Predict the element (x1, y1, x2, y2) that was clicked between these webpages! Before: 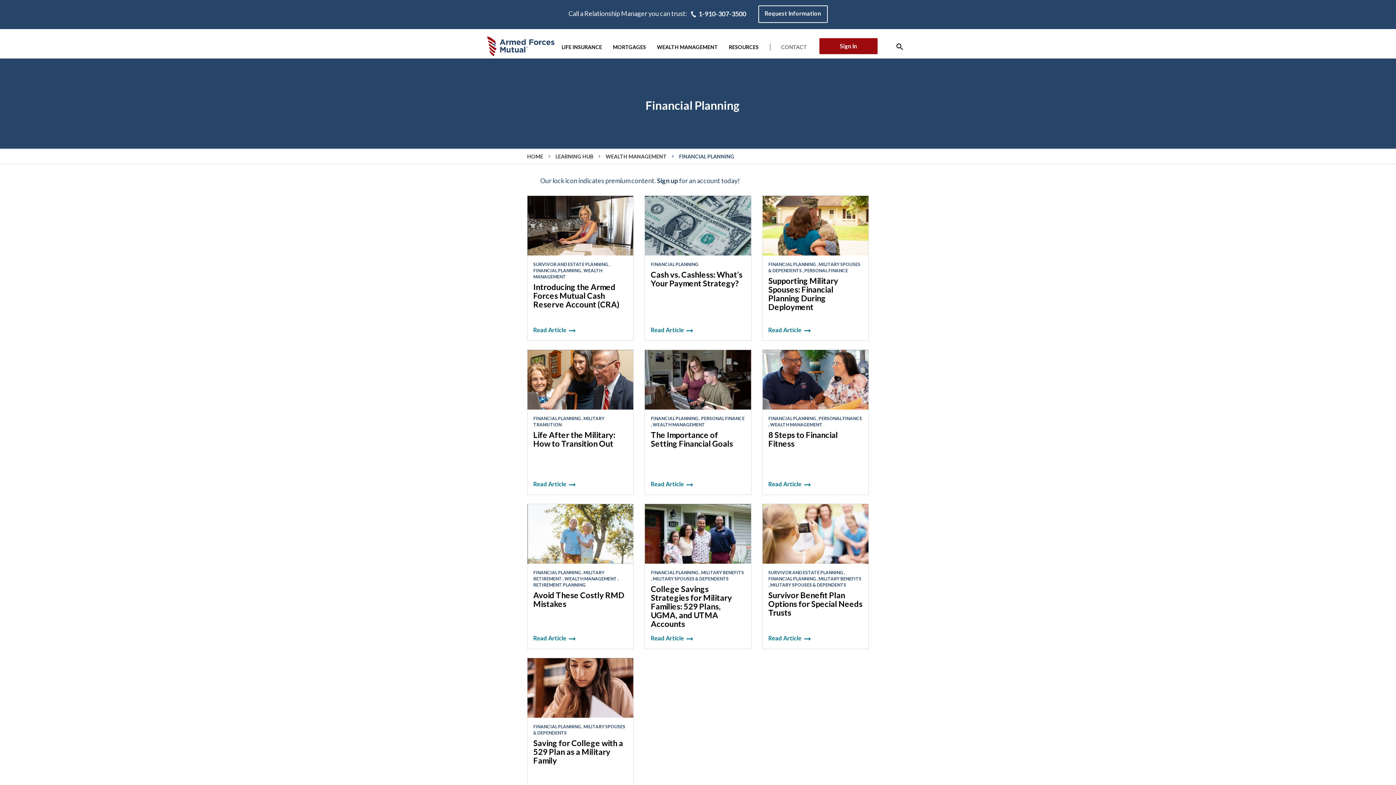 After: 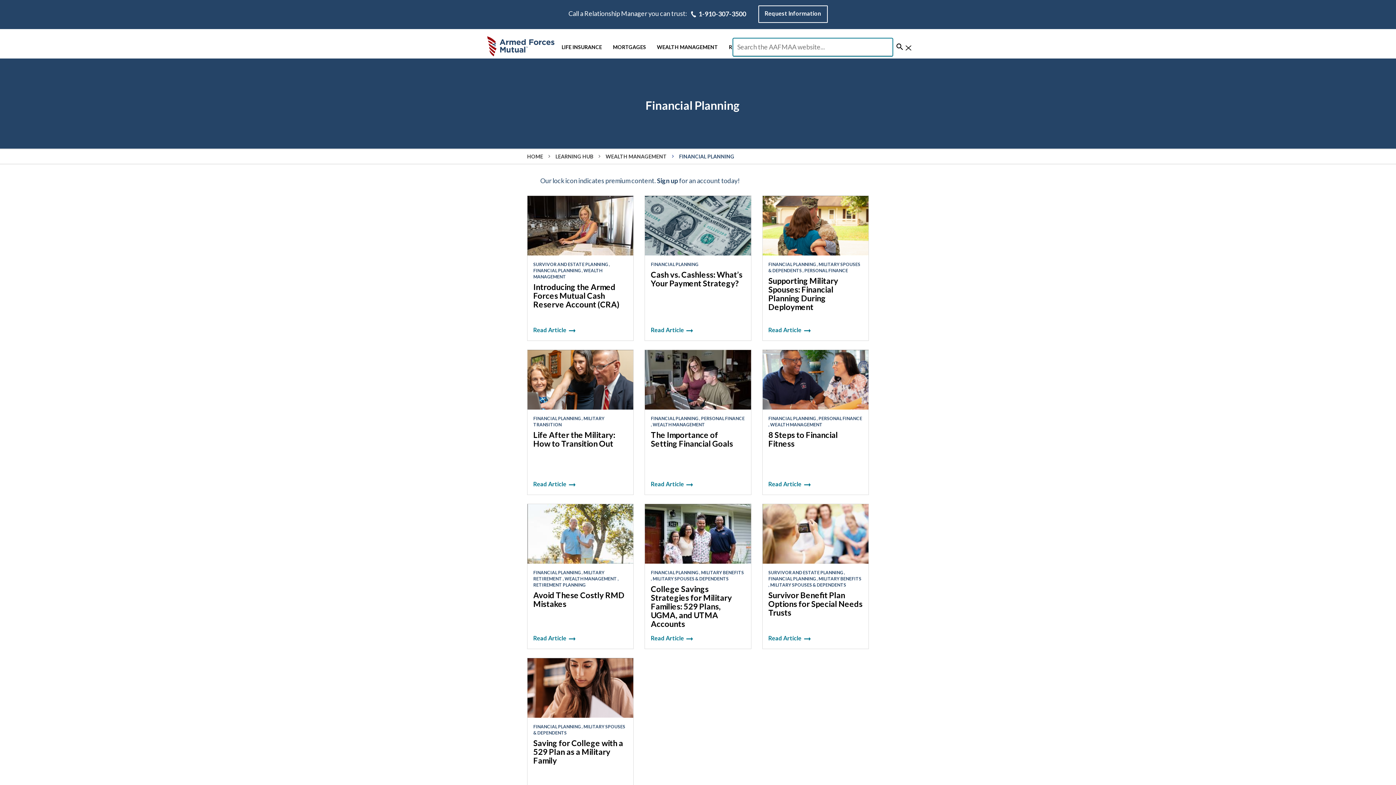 Action: bbox: (895, 42, 904, 50) label: search